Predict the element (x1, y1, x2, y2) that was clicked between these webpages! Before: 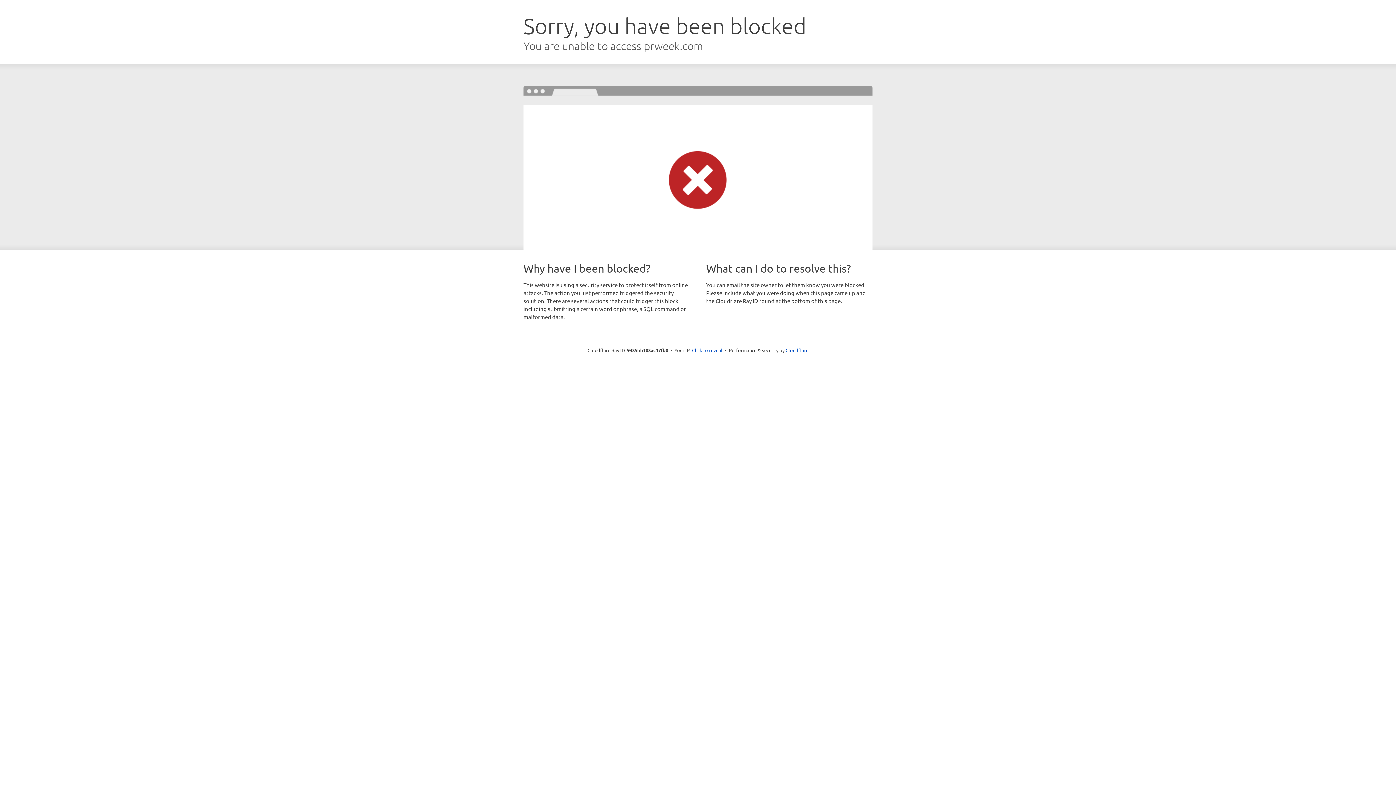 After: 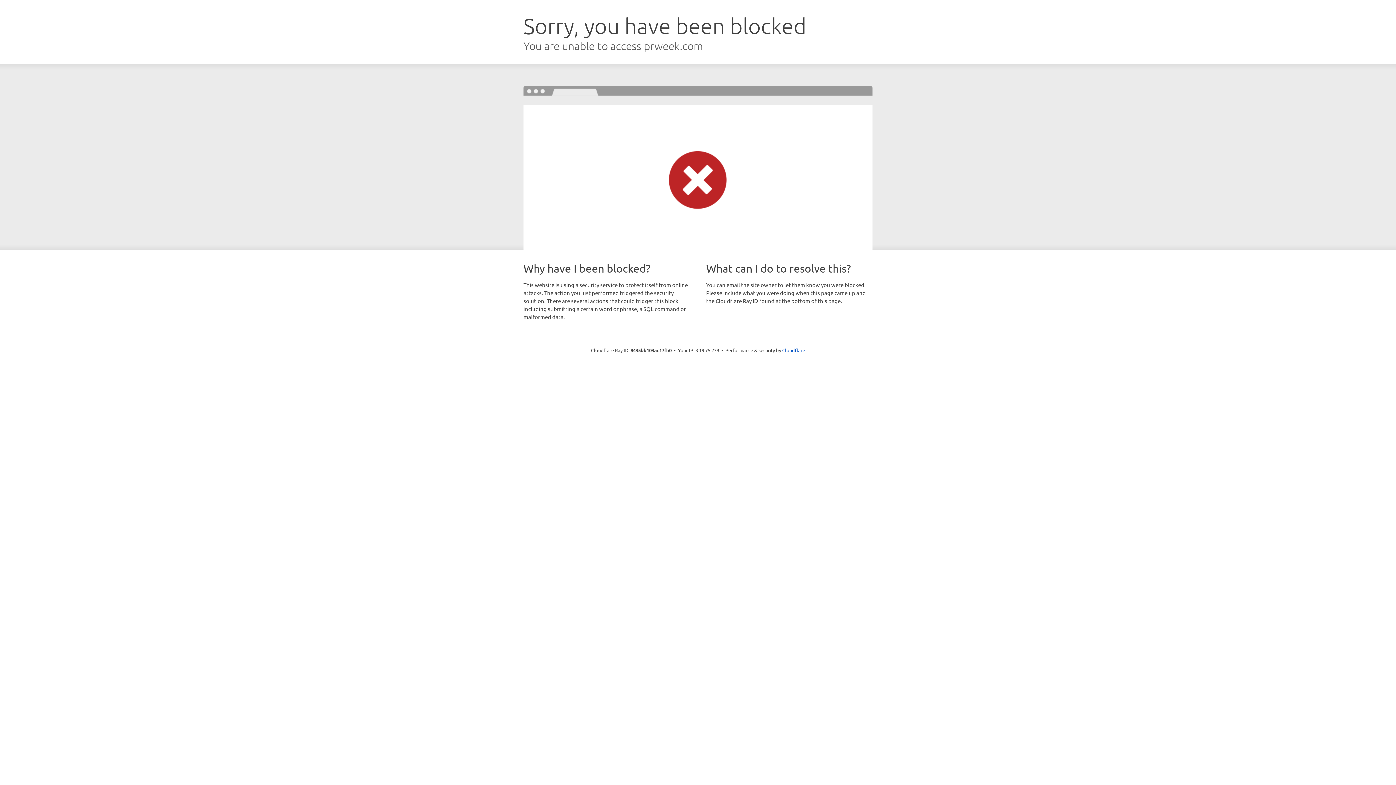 Action: label: Click to reveal bbox: (692, 346, 722, 353)